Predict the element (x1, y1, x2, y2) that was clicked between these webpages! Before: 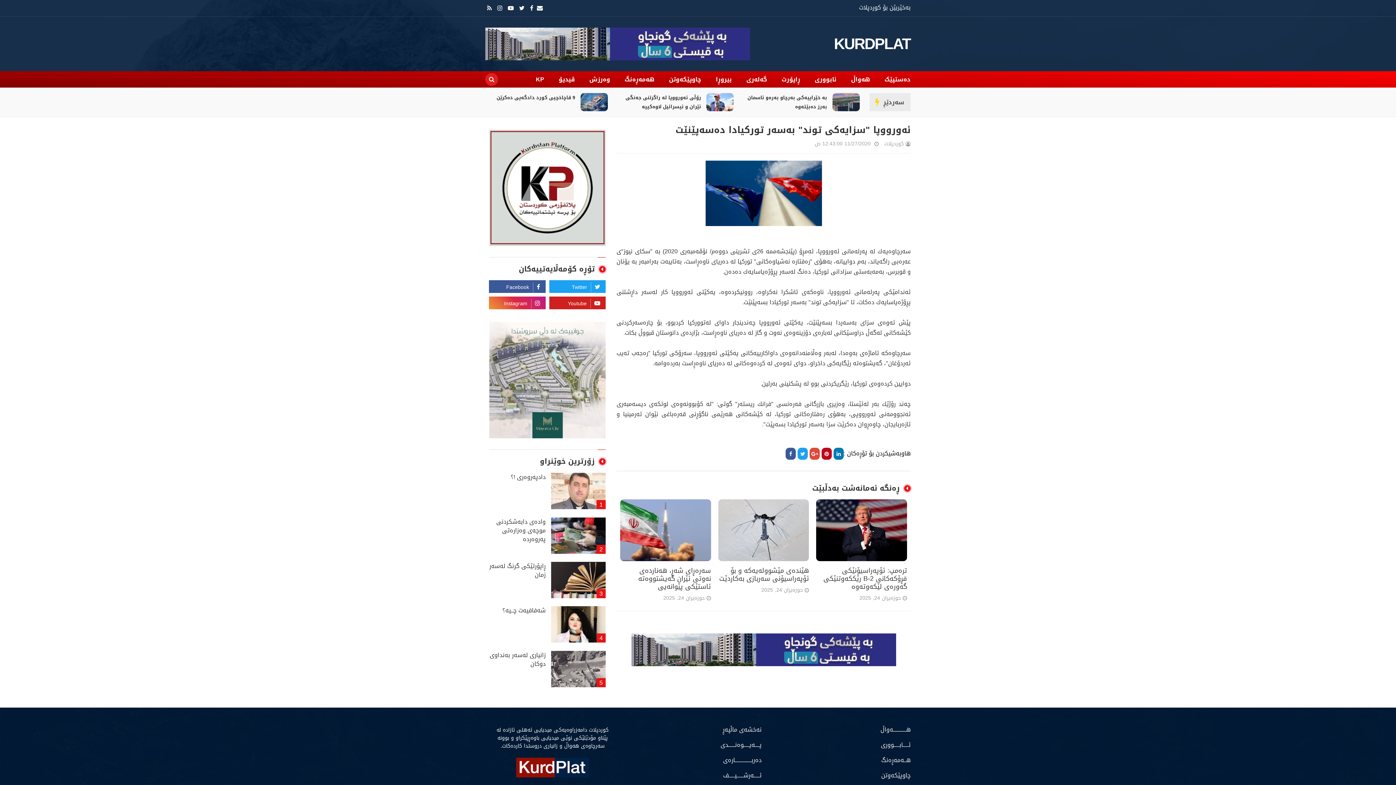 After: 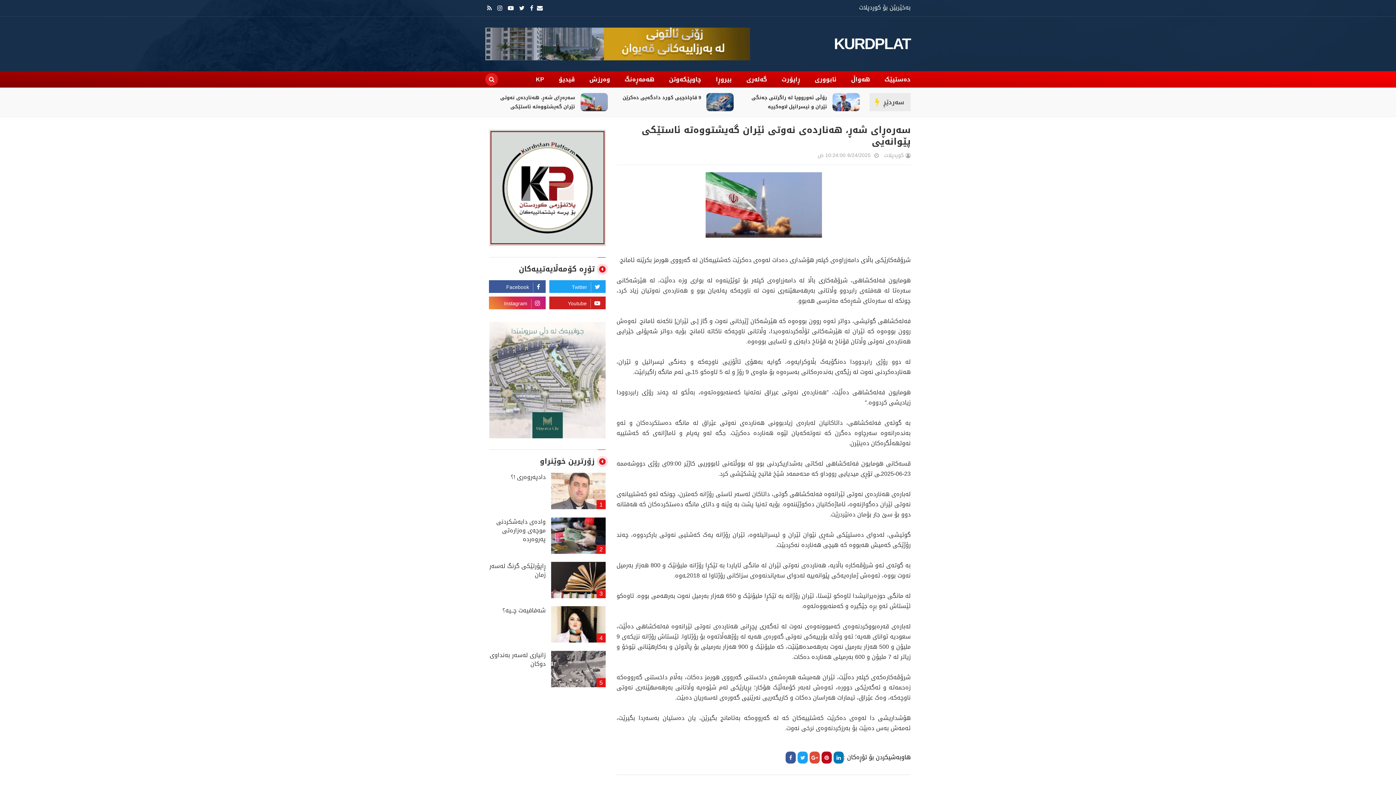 Action: label: سەرەڕای شەڕ، هەناردەی نەوتی ئێران گەیشتووەتە ئاستێکی پێوانەیی bbox: (752, 93, 827, 120)